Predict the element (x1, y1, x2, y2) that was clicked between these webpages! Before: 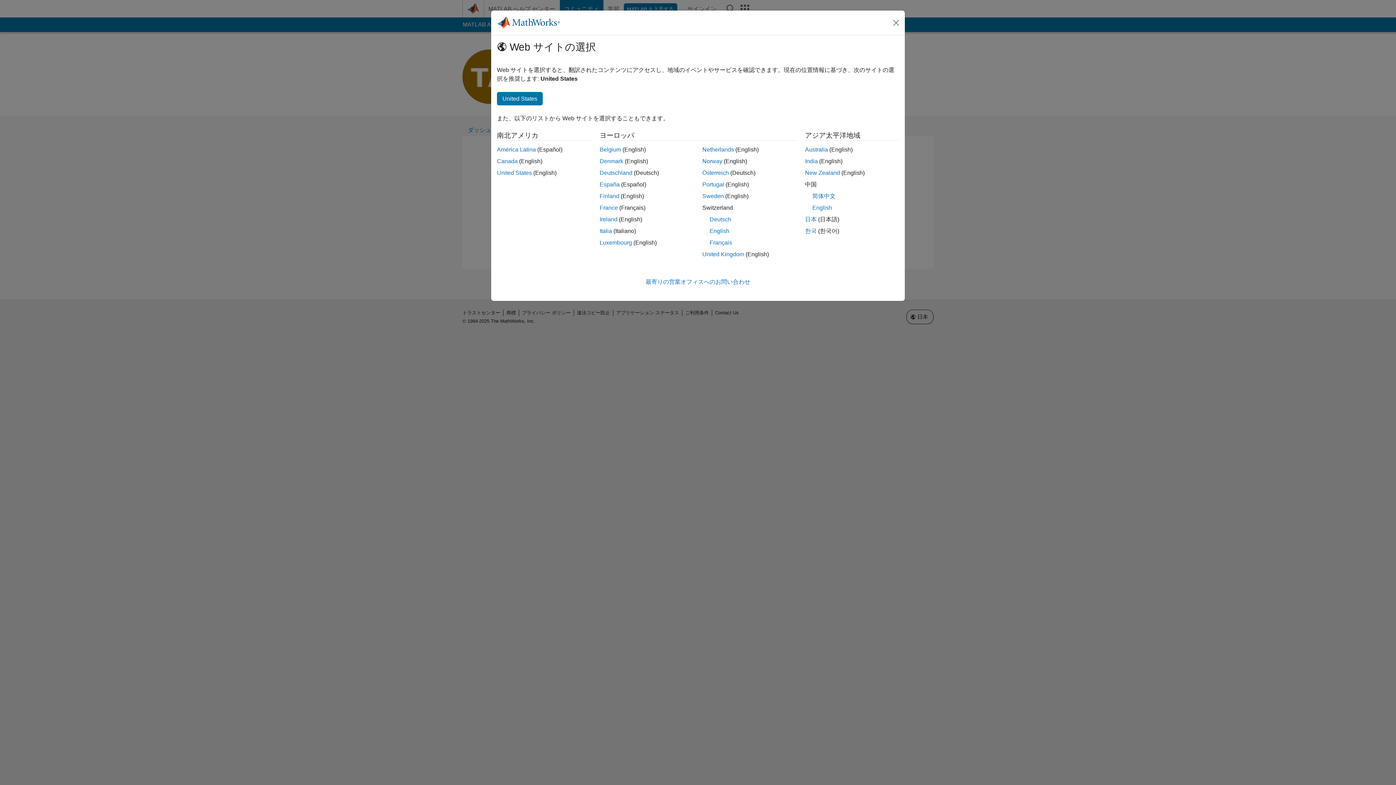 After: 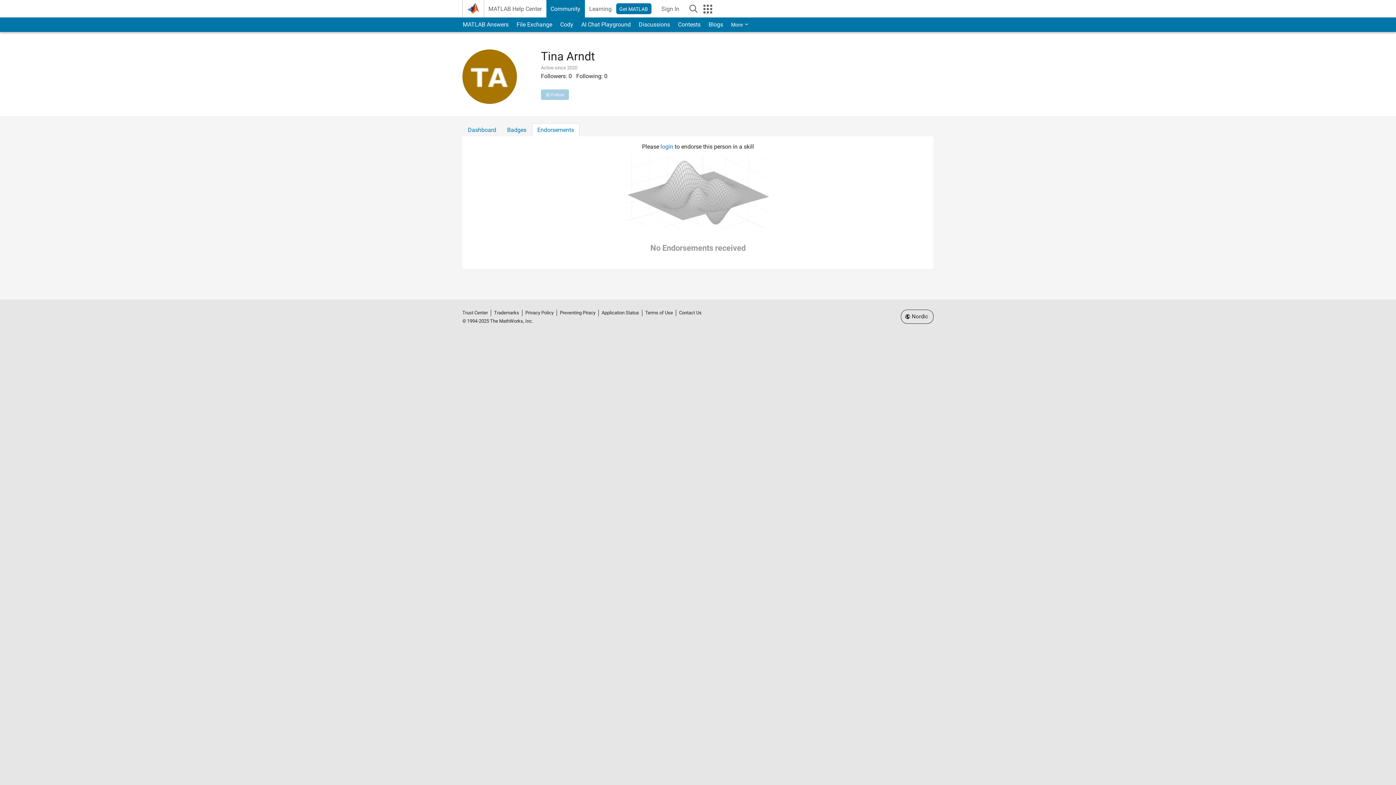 Action: bbox: (702, 158, 722, 164) label: Norway